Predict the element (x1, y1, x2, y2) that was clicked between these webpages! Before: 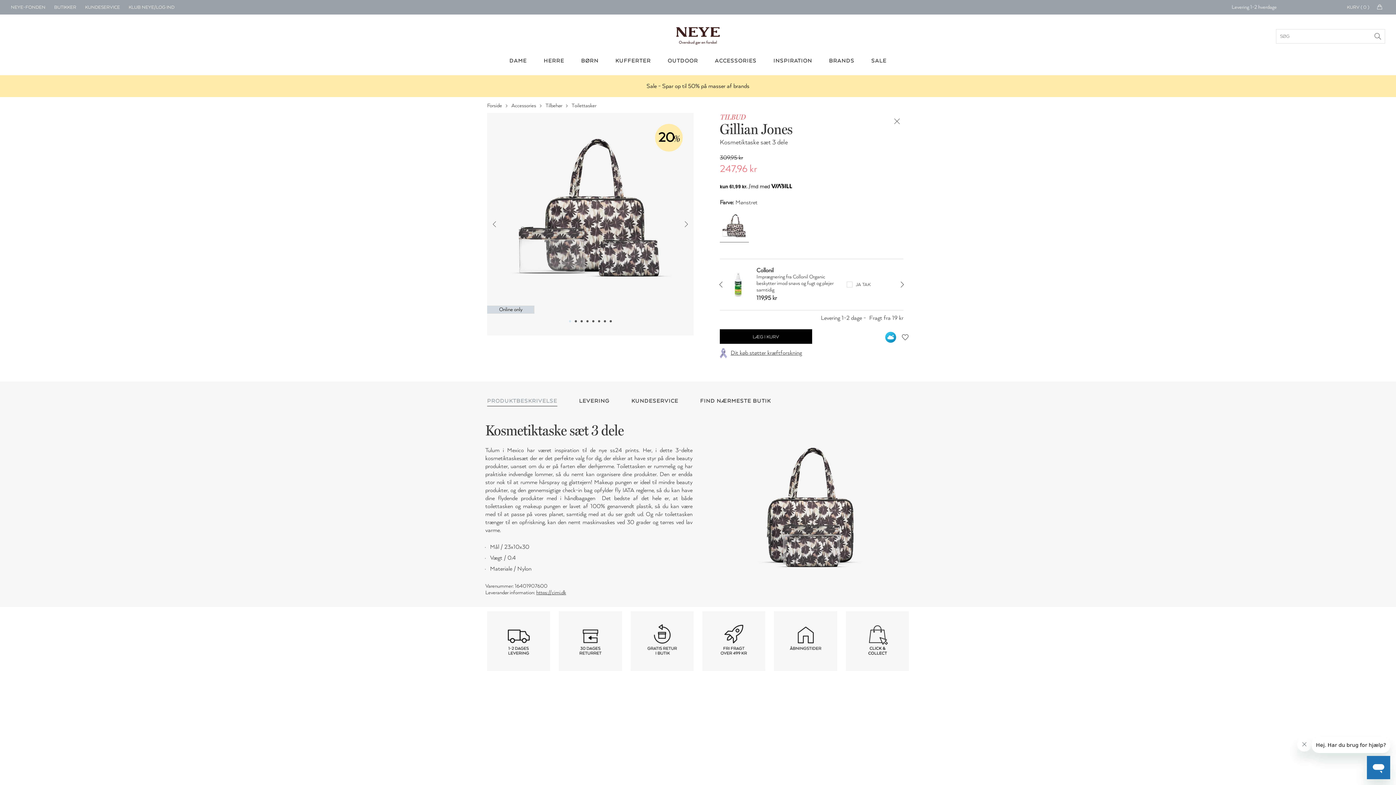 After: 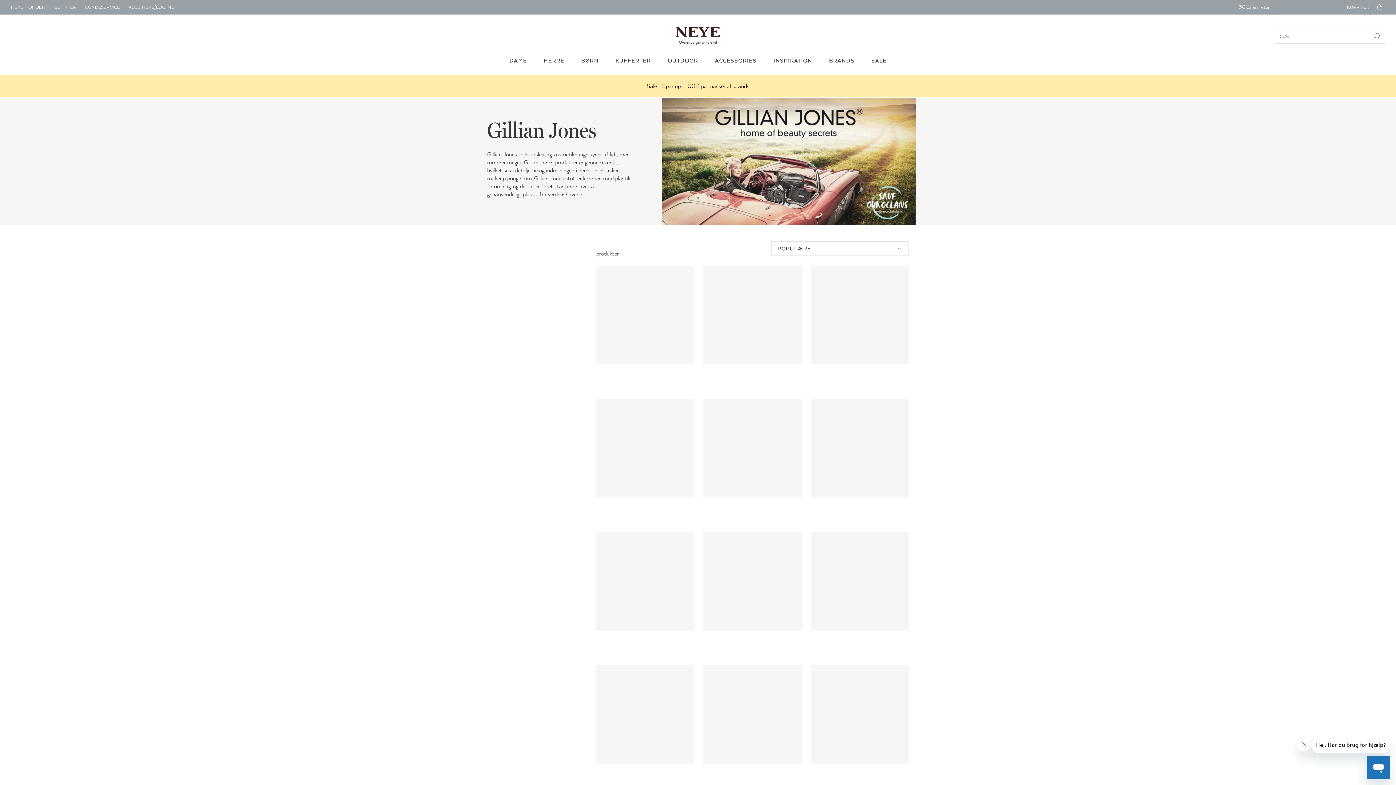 Action: bbox: (720, 121, 903, 136) label: Gillian Jones